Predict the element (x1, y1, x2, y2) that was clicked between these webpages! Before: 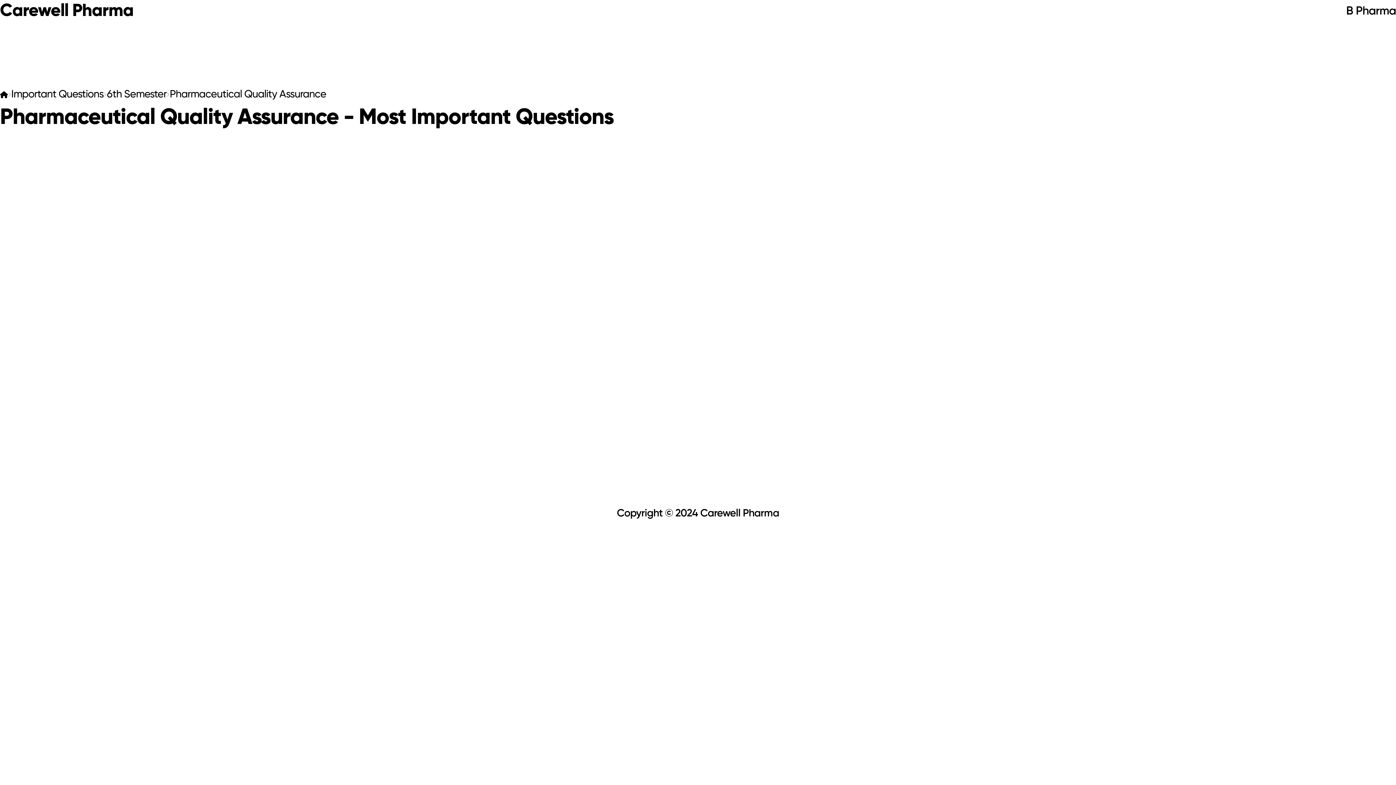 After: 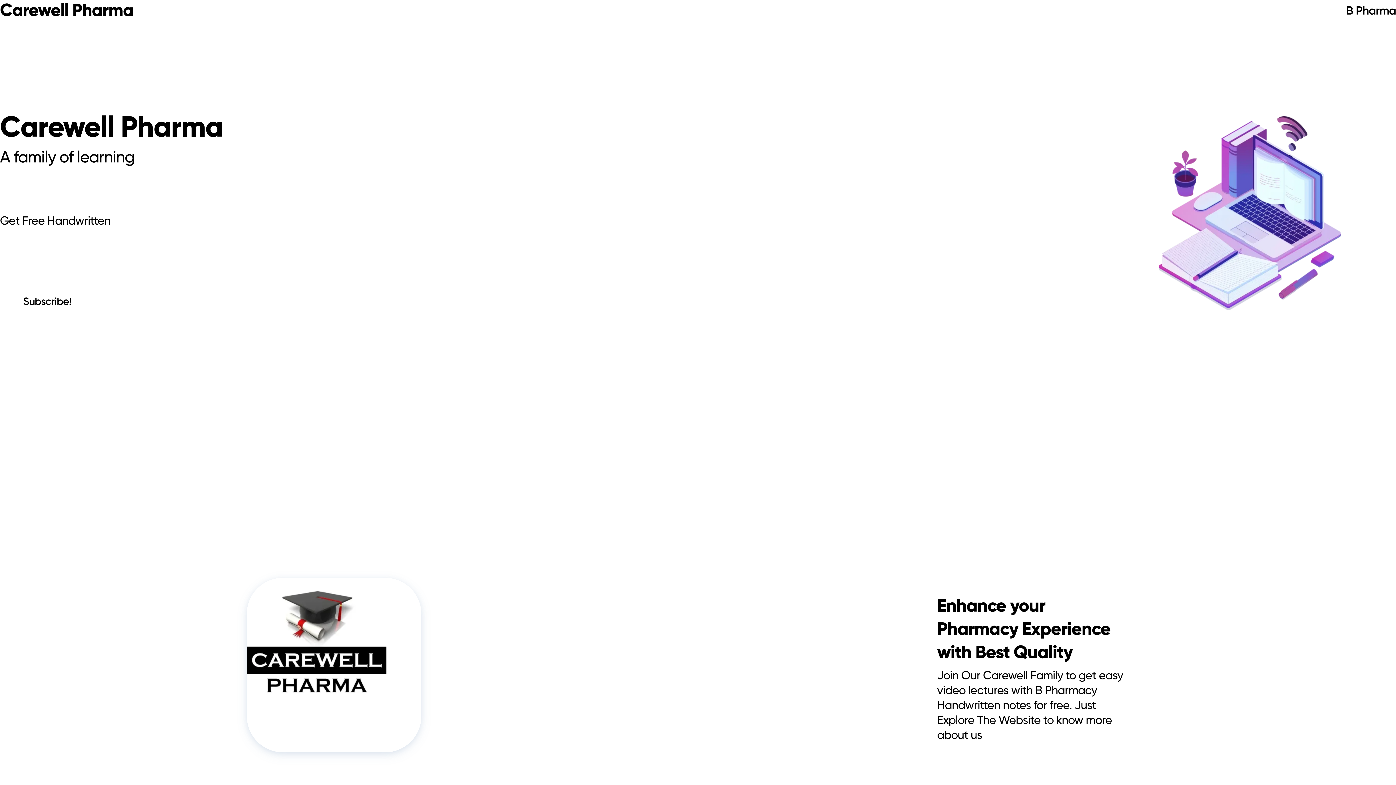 Action: bbox: (0, 91, 8, 98)